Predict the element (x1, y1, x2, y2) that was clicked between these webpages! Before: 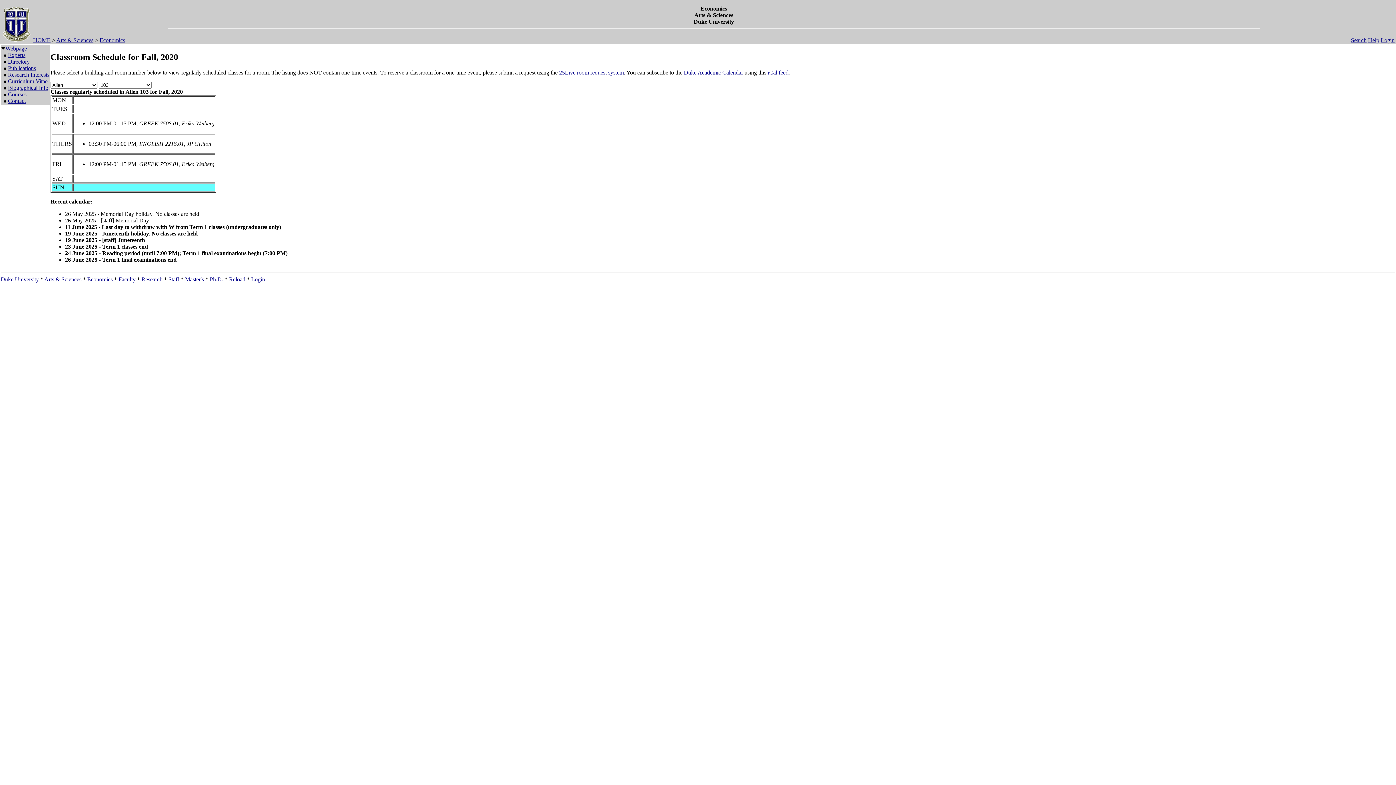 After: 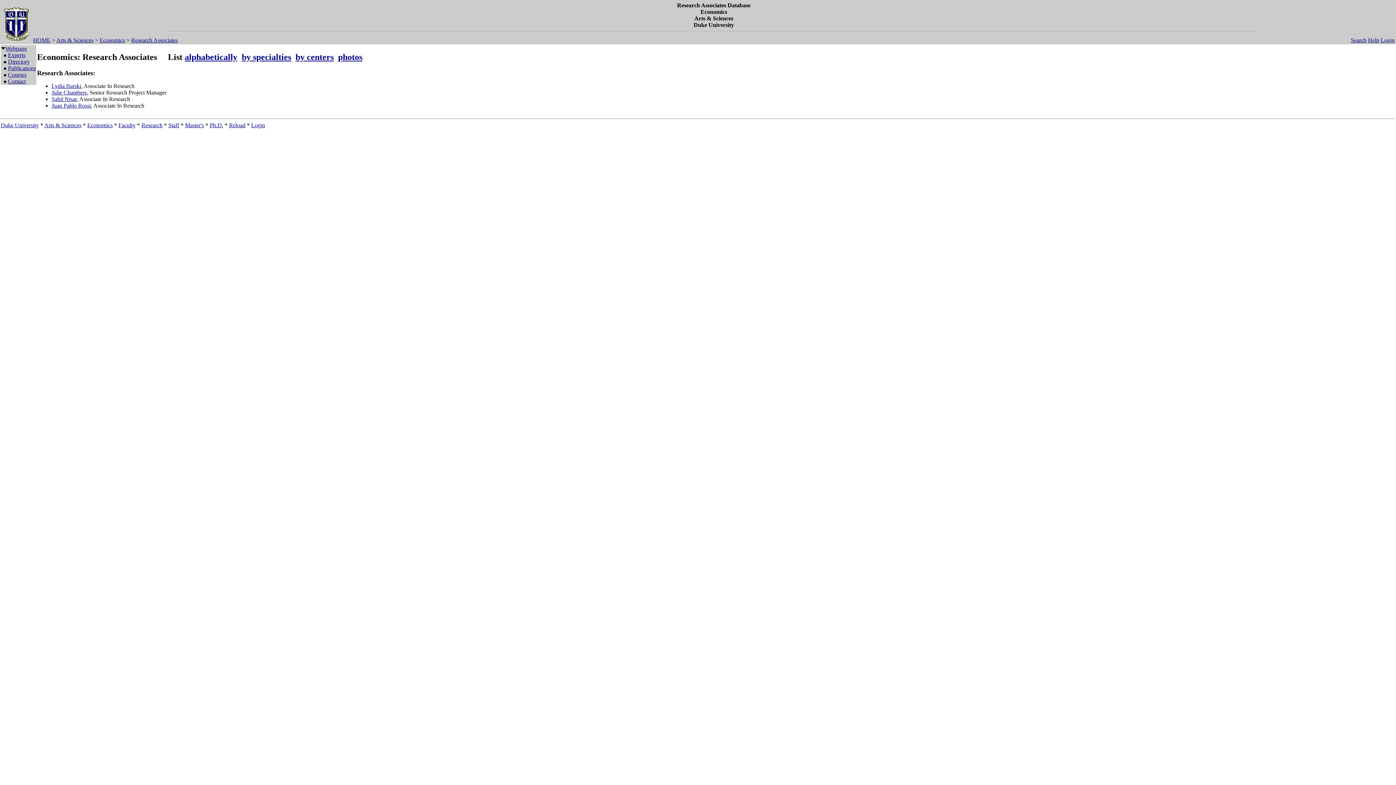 Action: bbox: (141, 276, 162, 282) label: Research